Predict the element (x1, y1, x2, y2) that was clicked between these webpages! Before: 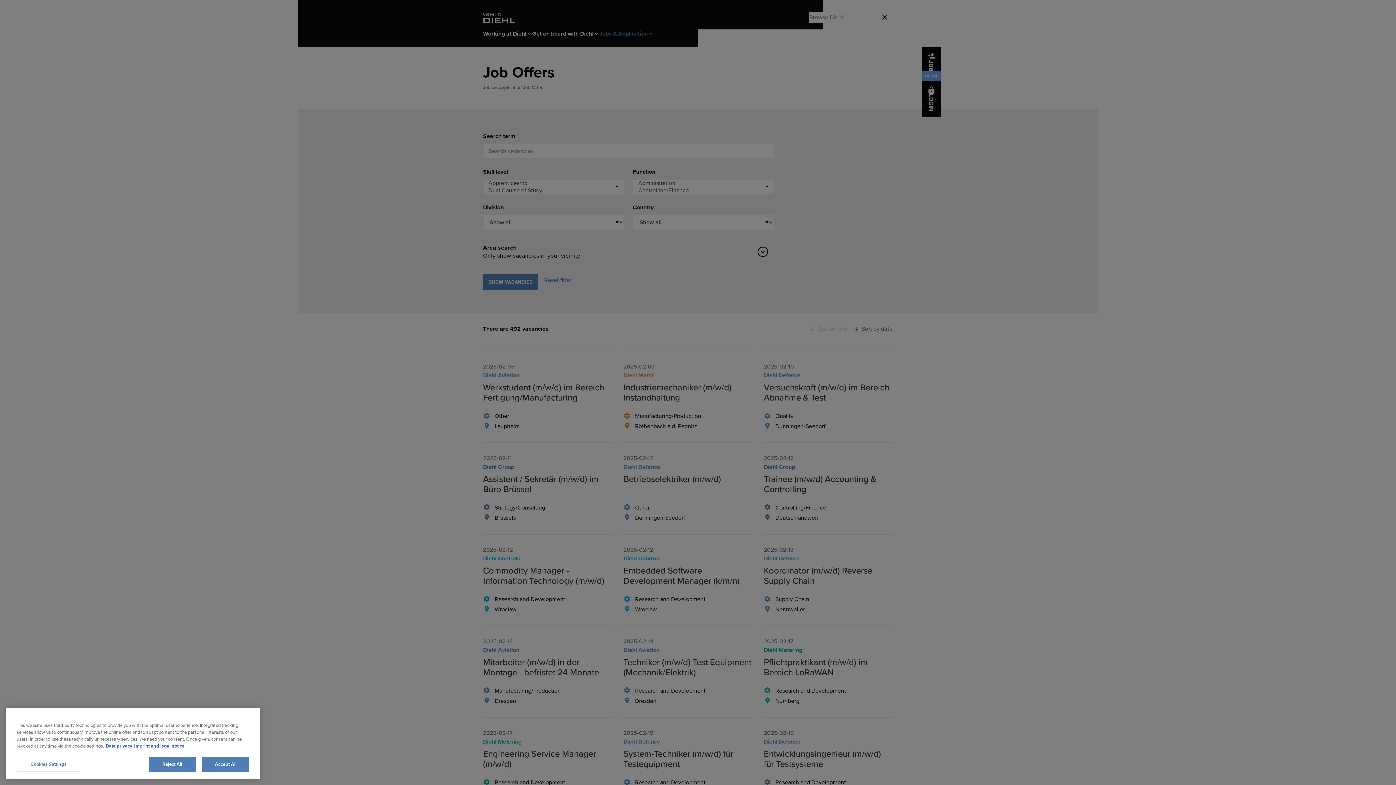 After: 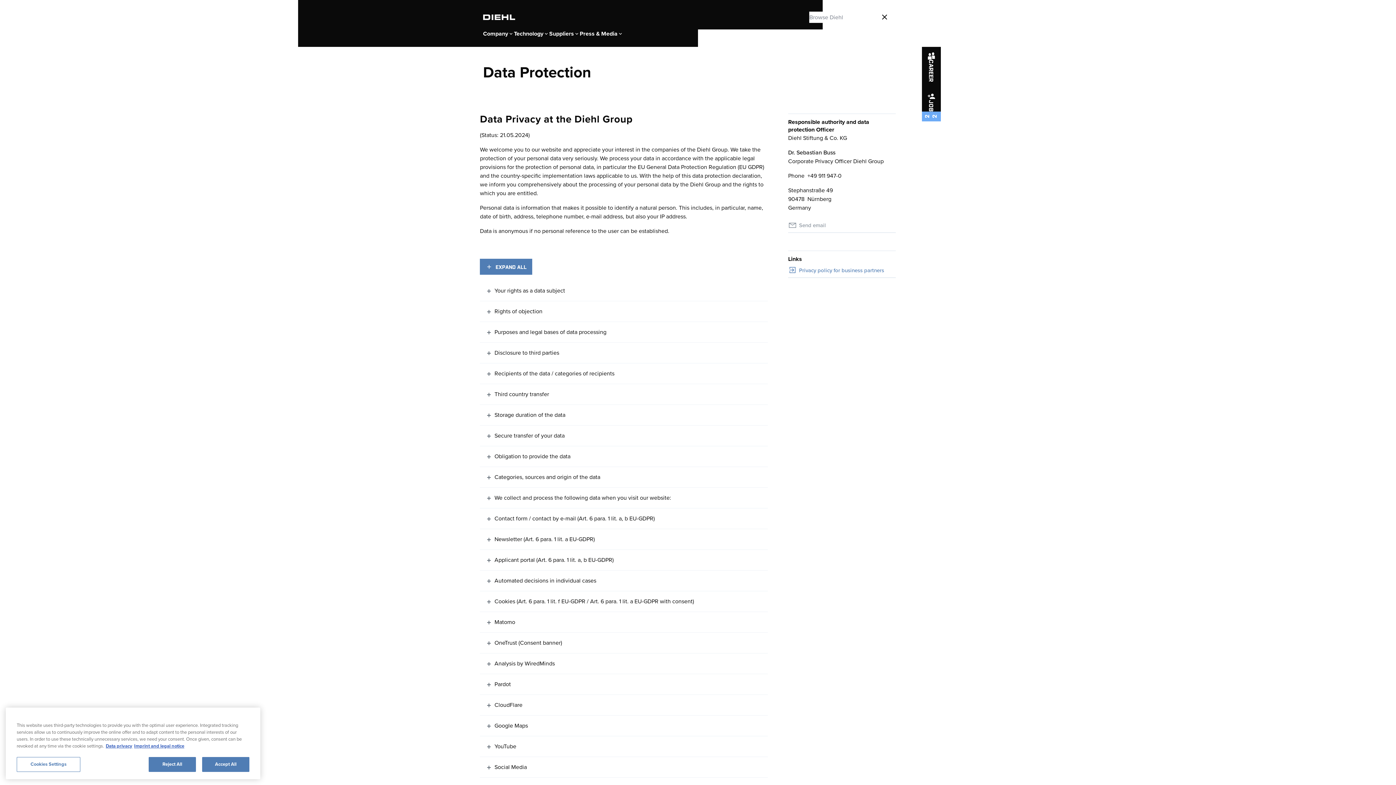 Action: label: More information about your privacy bbox: (105, 743, 132, 750)